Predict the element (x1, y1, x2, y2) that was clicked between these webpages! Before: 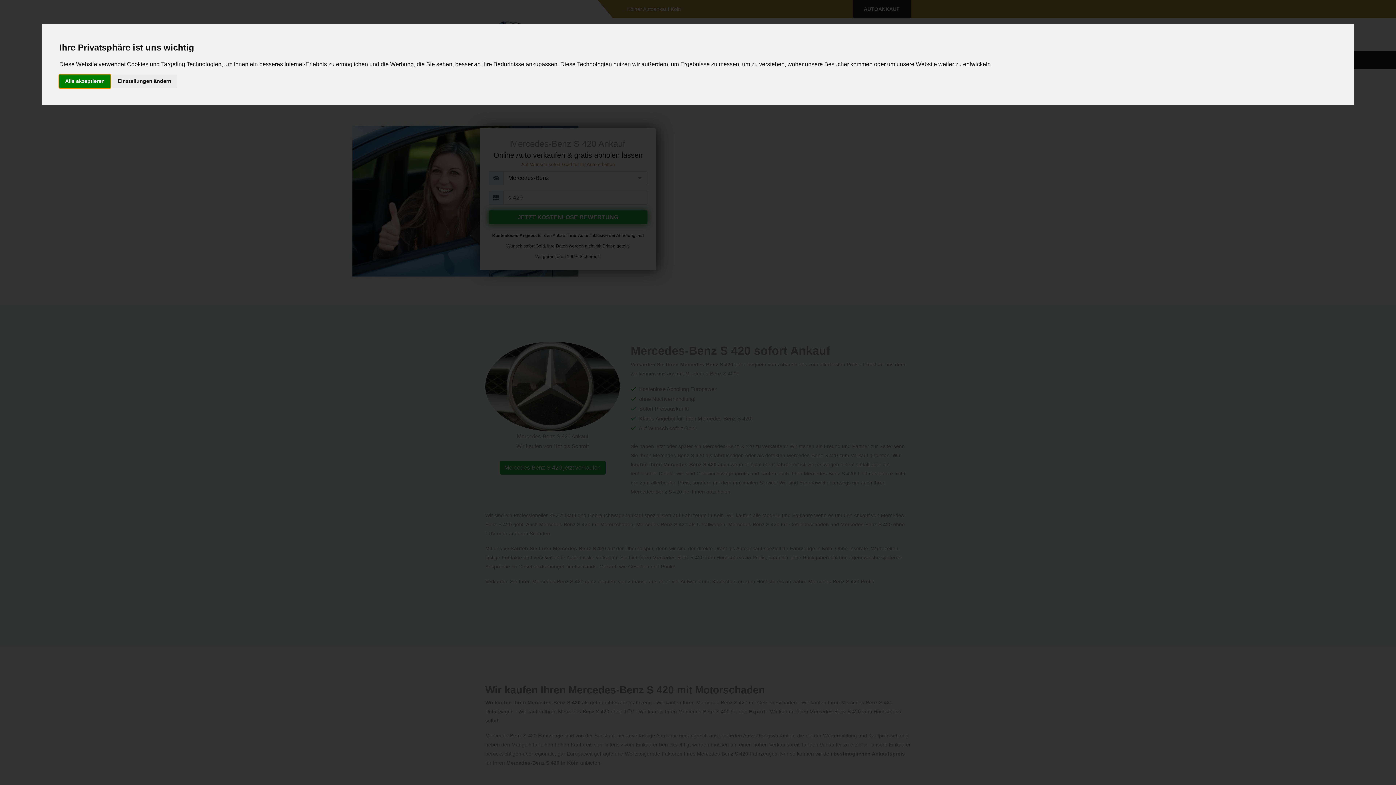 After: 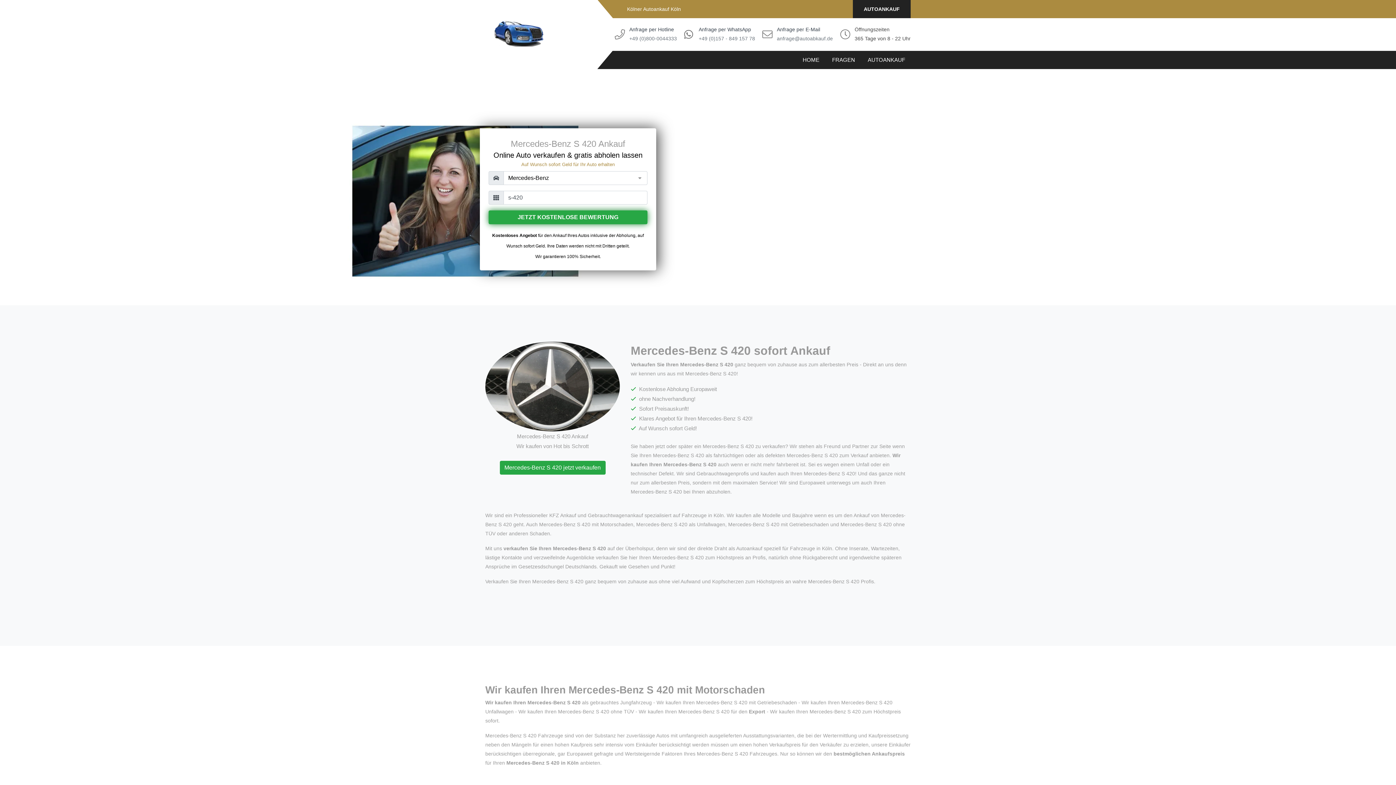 Action: bbox: (59, 74, 110, 87) label: Alle akzeptieren